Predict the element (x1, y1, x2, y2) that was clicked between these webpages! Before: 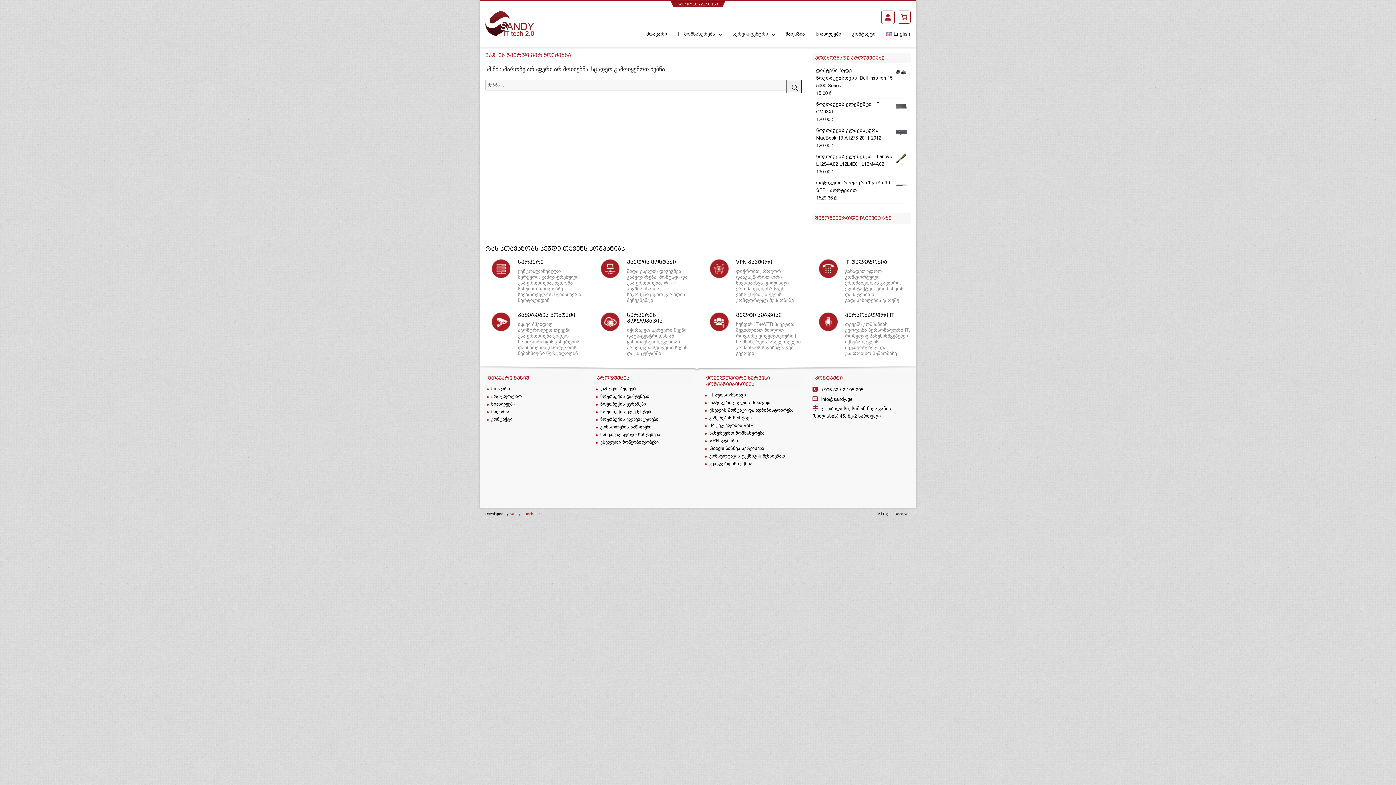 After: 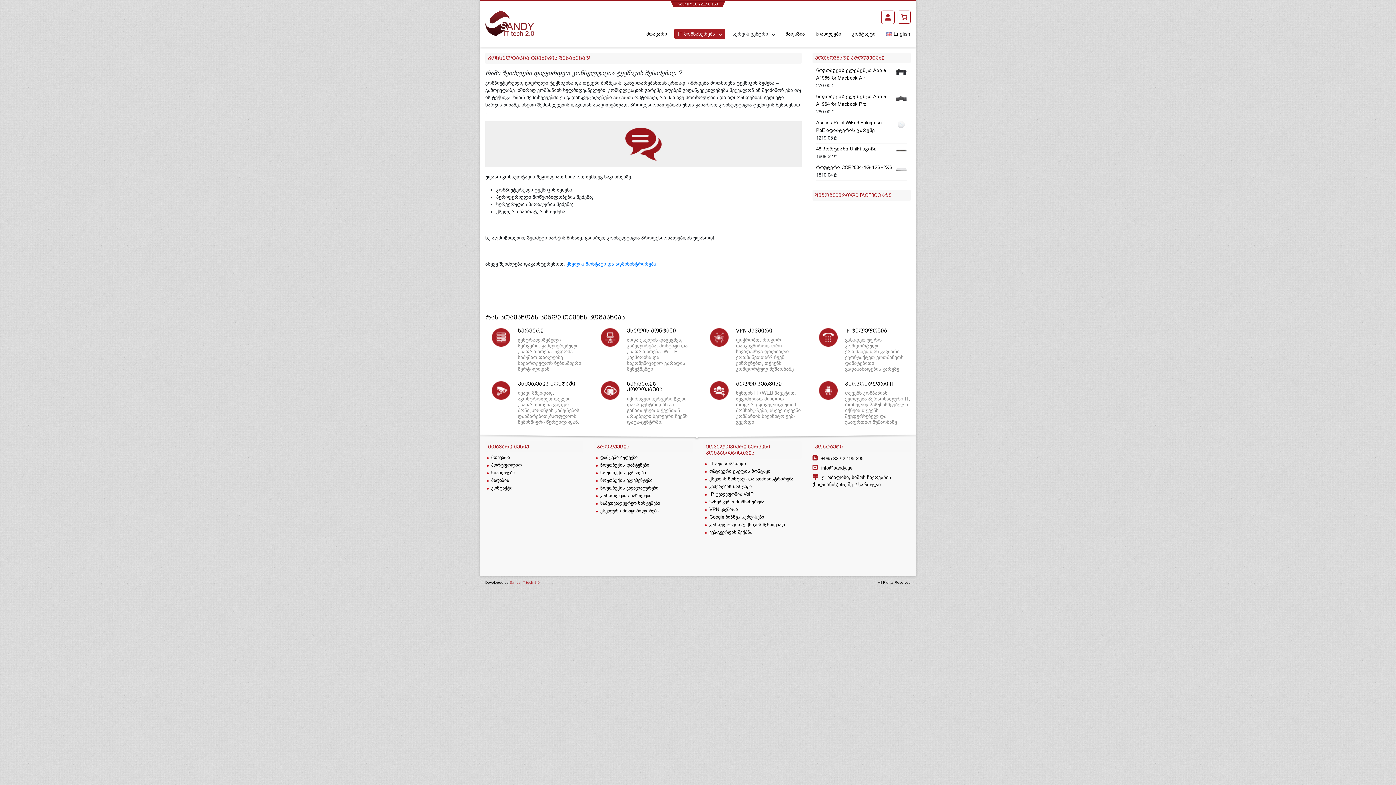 Action: bbox: (709, 452, 785, 458) label: კონსულტაცია ტექნიკის შესაძენად